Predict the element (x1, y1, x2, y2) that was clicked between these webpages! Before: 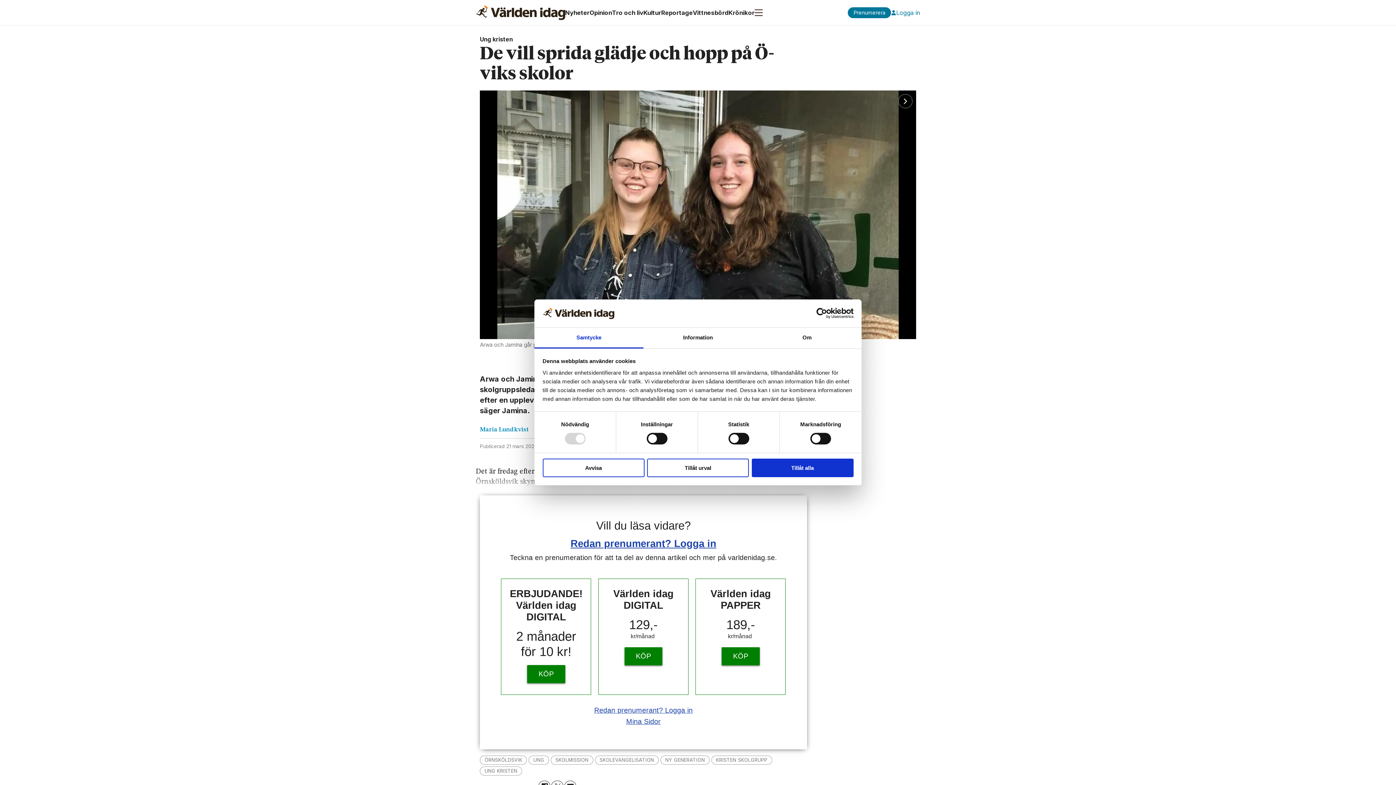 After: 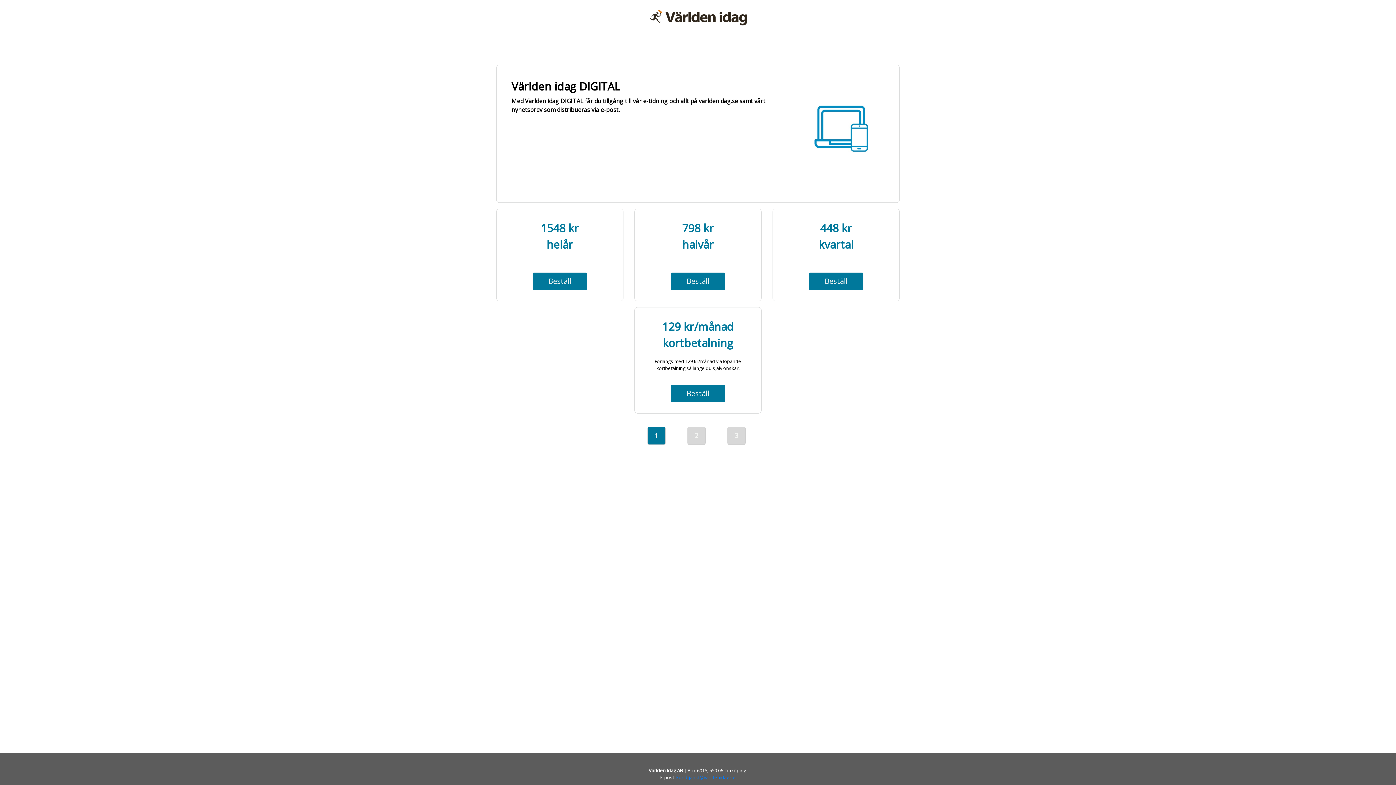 Action: bbox: (624, 647, 662, 665) label: KÖP